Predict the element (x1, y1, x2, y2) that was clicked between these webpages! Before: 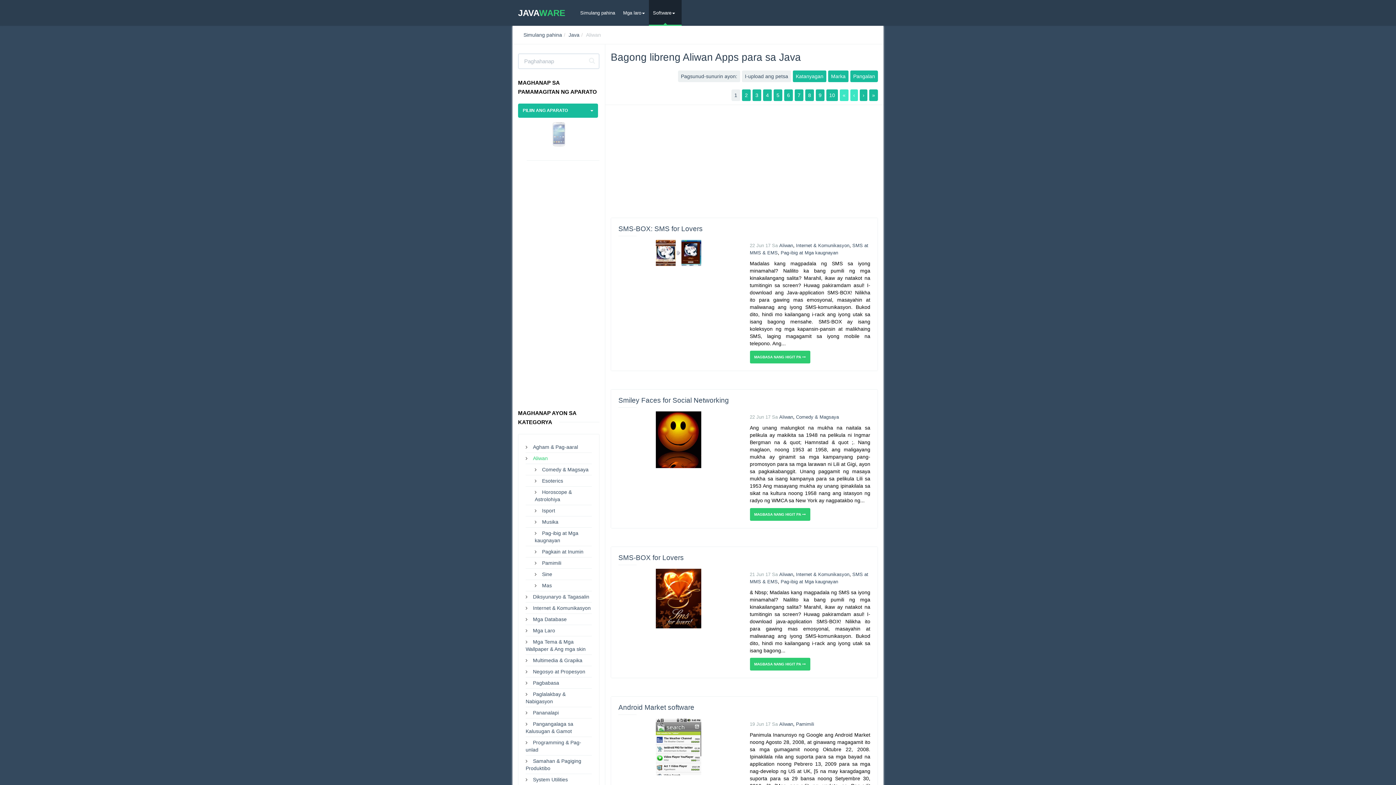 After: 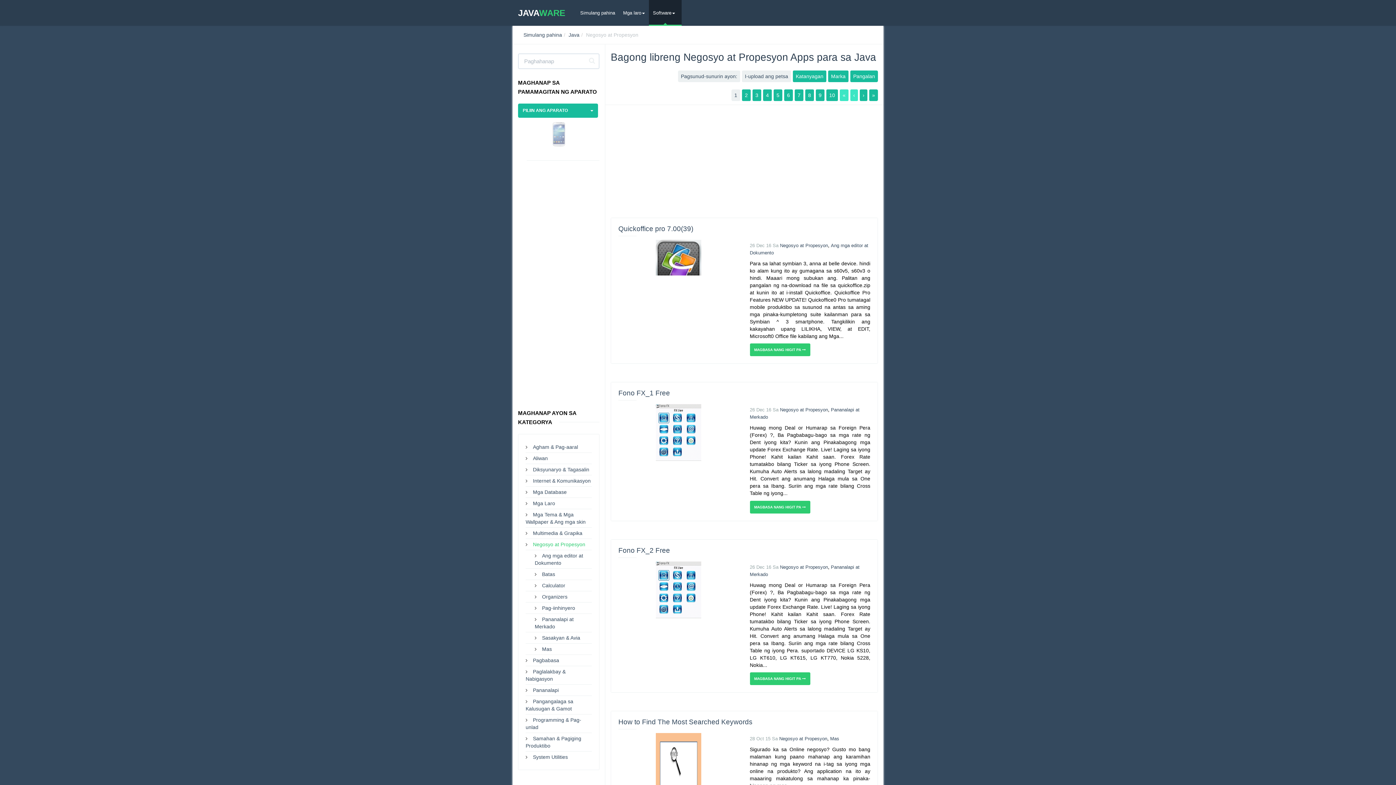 Action: bbox: (533, 669, 585, 674) label: Negosyo at Propesyon